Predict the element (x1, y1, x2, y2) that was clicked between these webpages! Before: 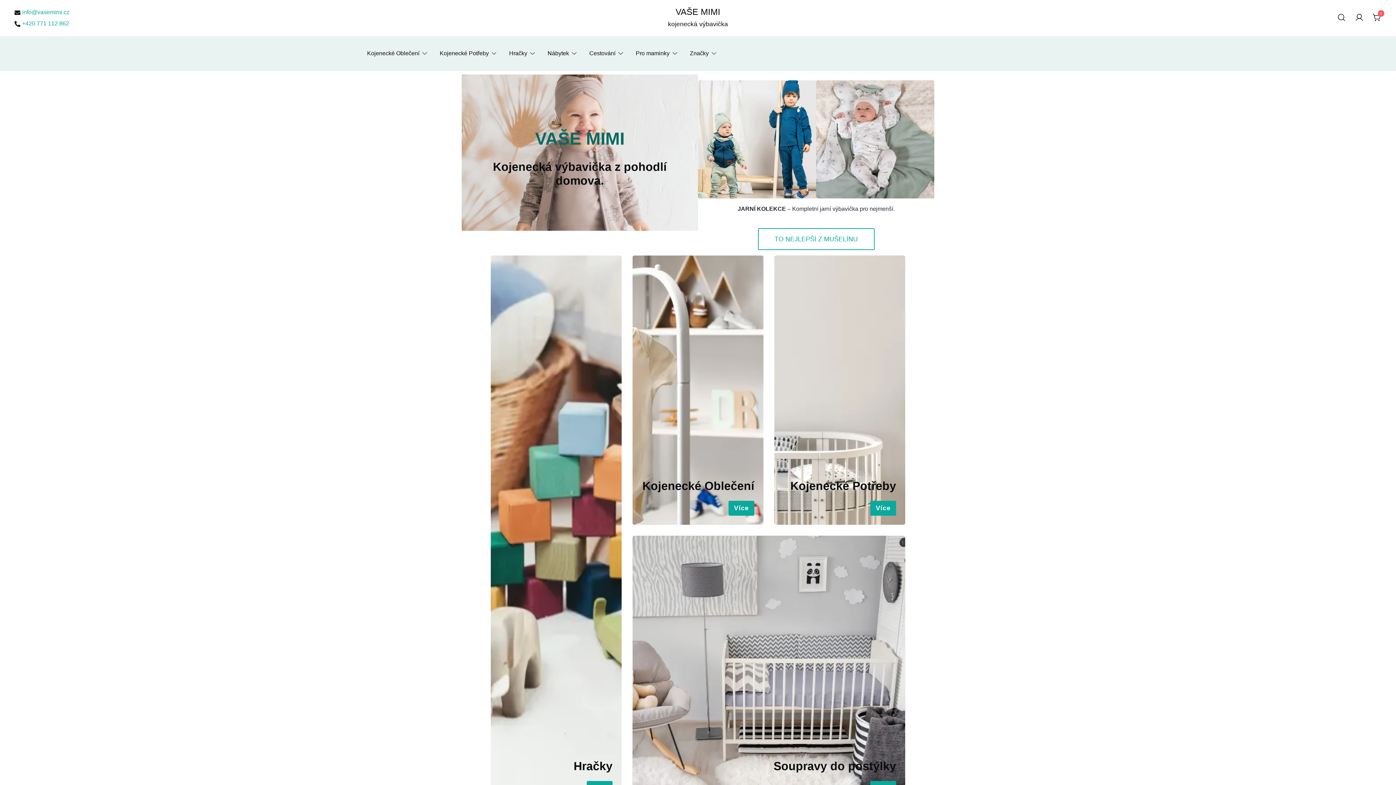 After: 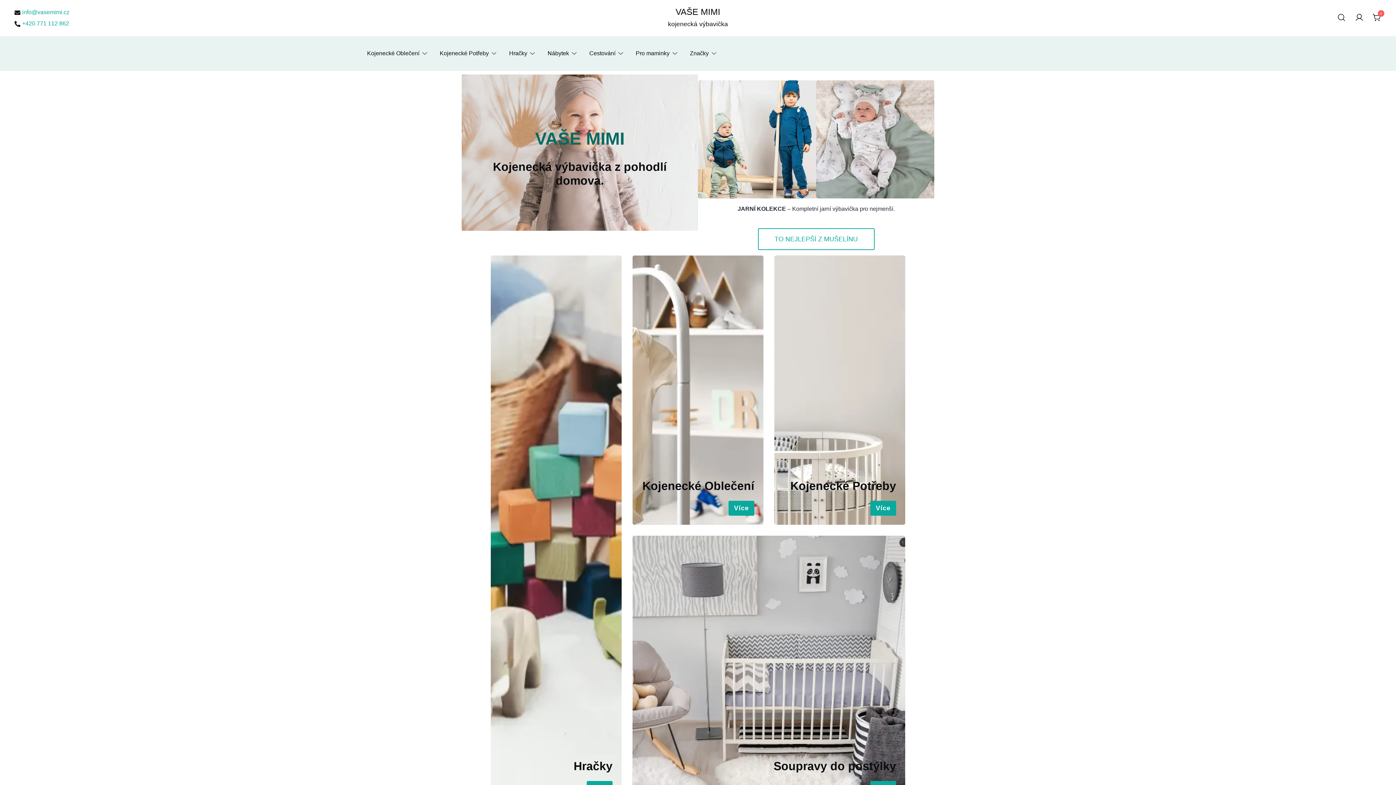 Action: label: VAŠE MIMI bbox: (675, 6, 720, 16)